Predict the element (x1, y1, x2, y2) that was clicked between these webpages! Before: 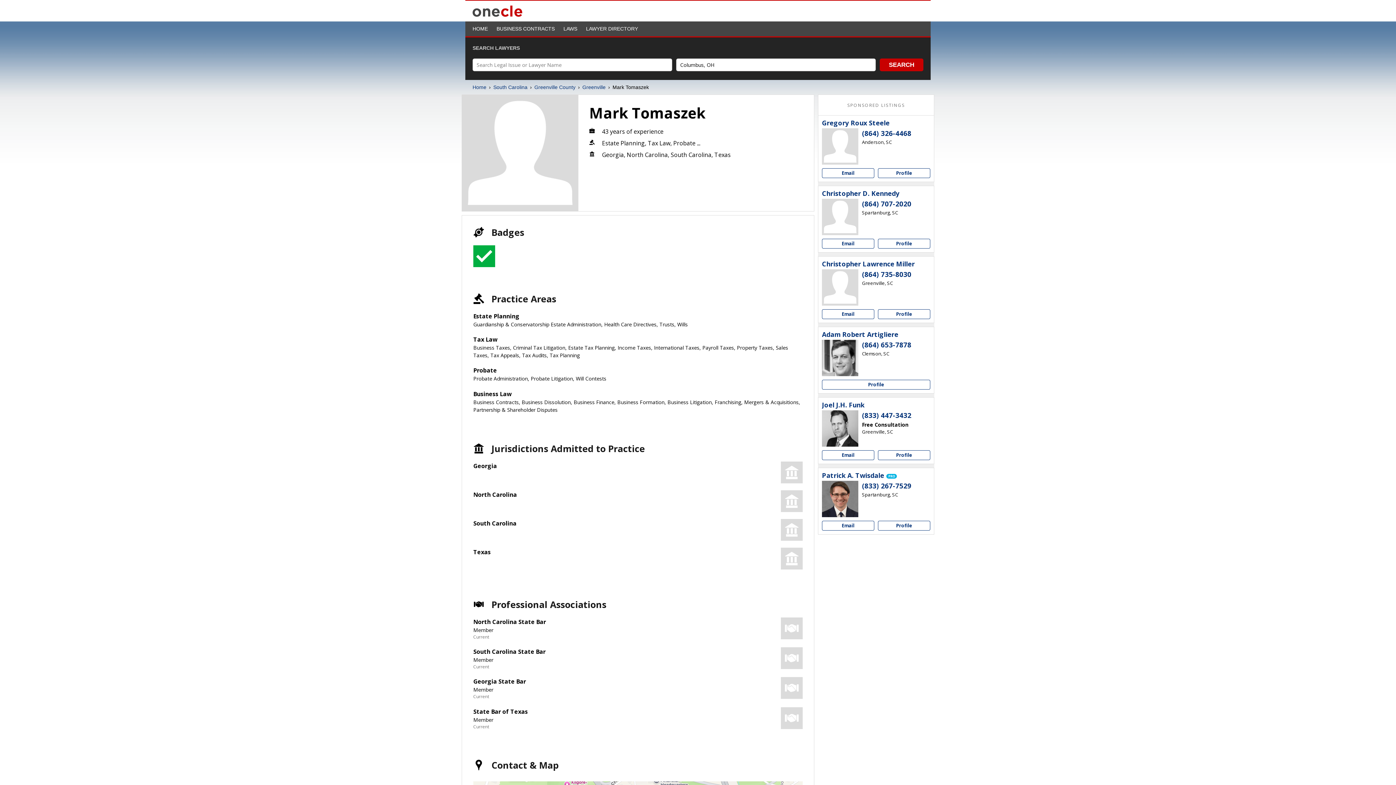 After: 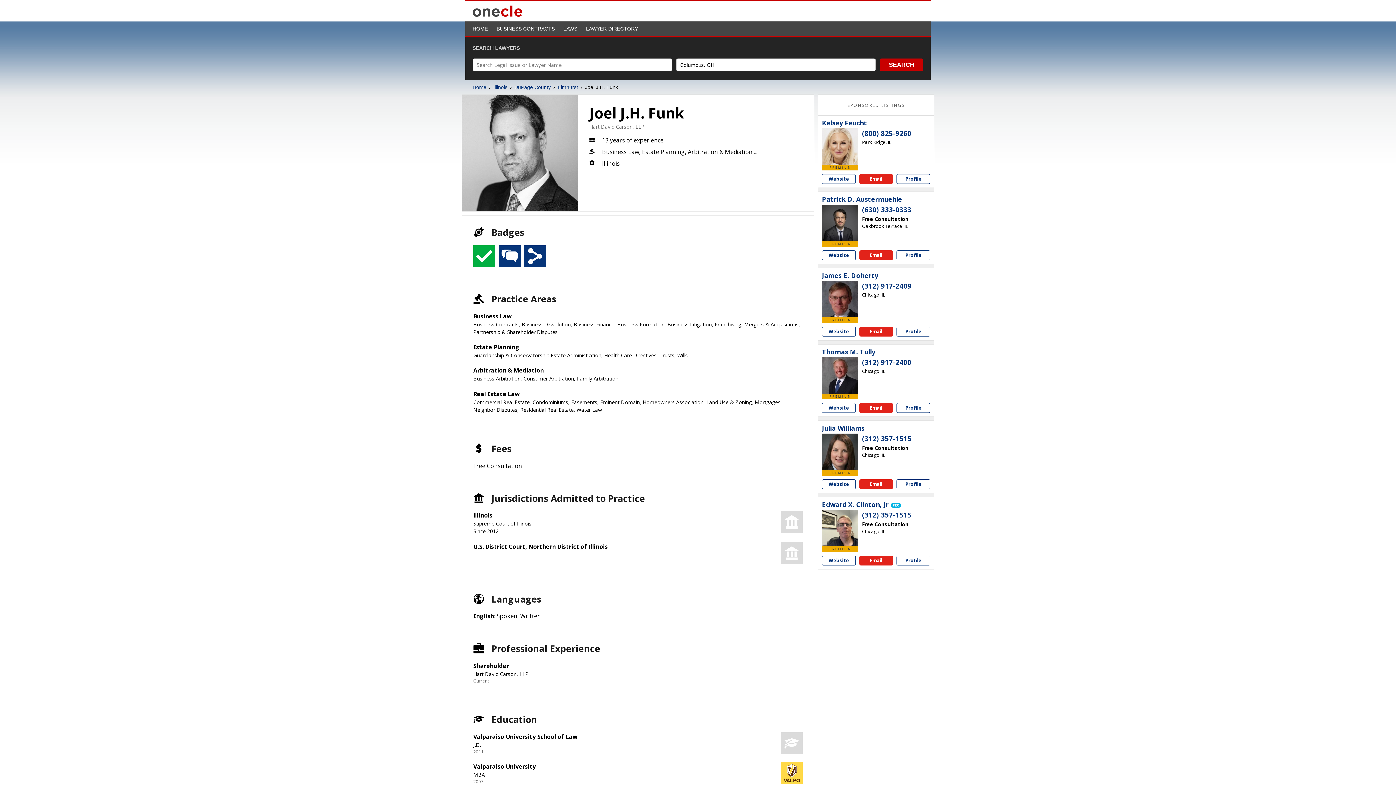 Action: label: Joel J.H. Funk bbox: (822, 401, 864, 409)